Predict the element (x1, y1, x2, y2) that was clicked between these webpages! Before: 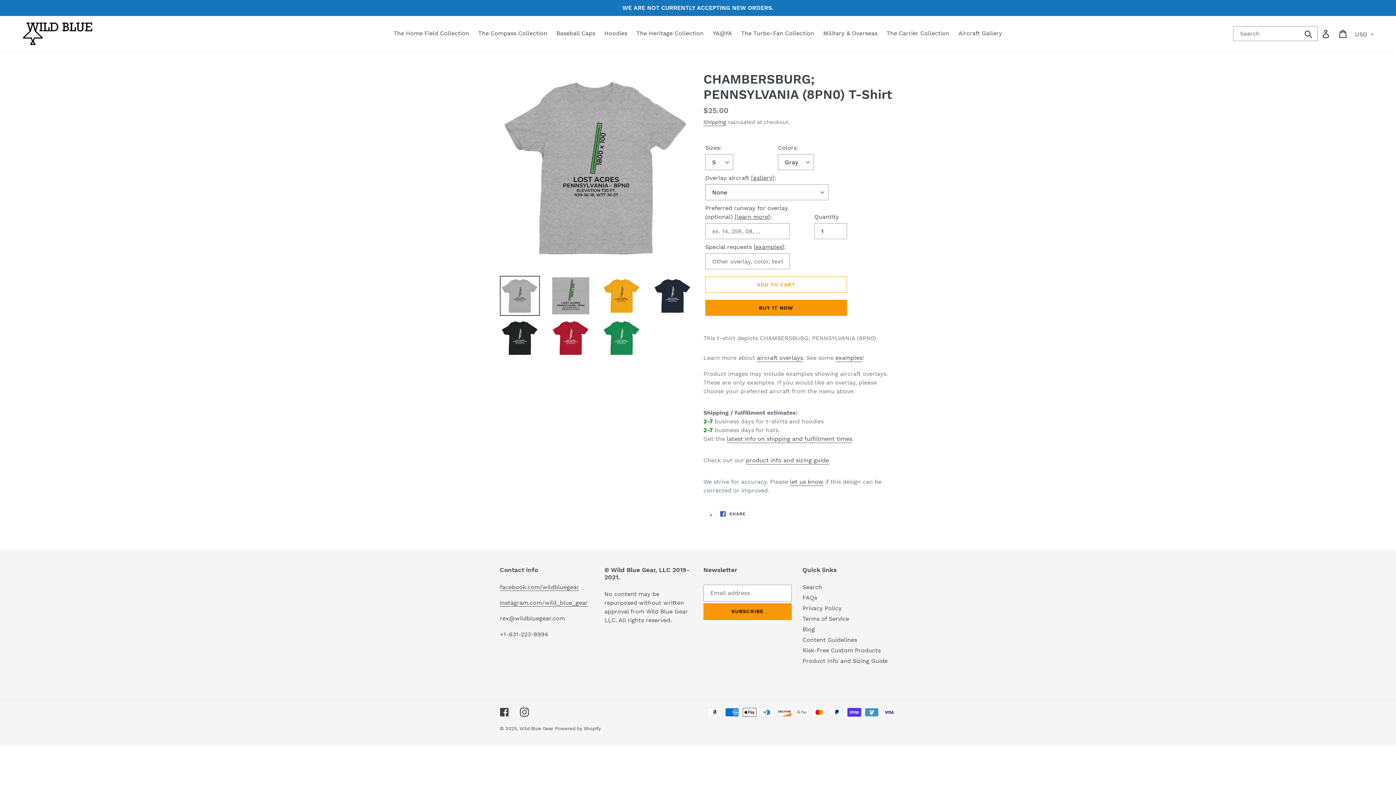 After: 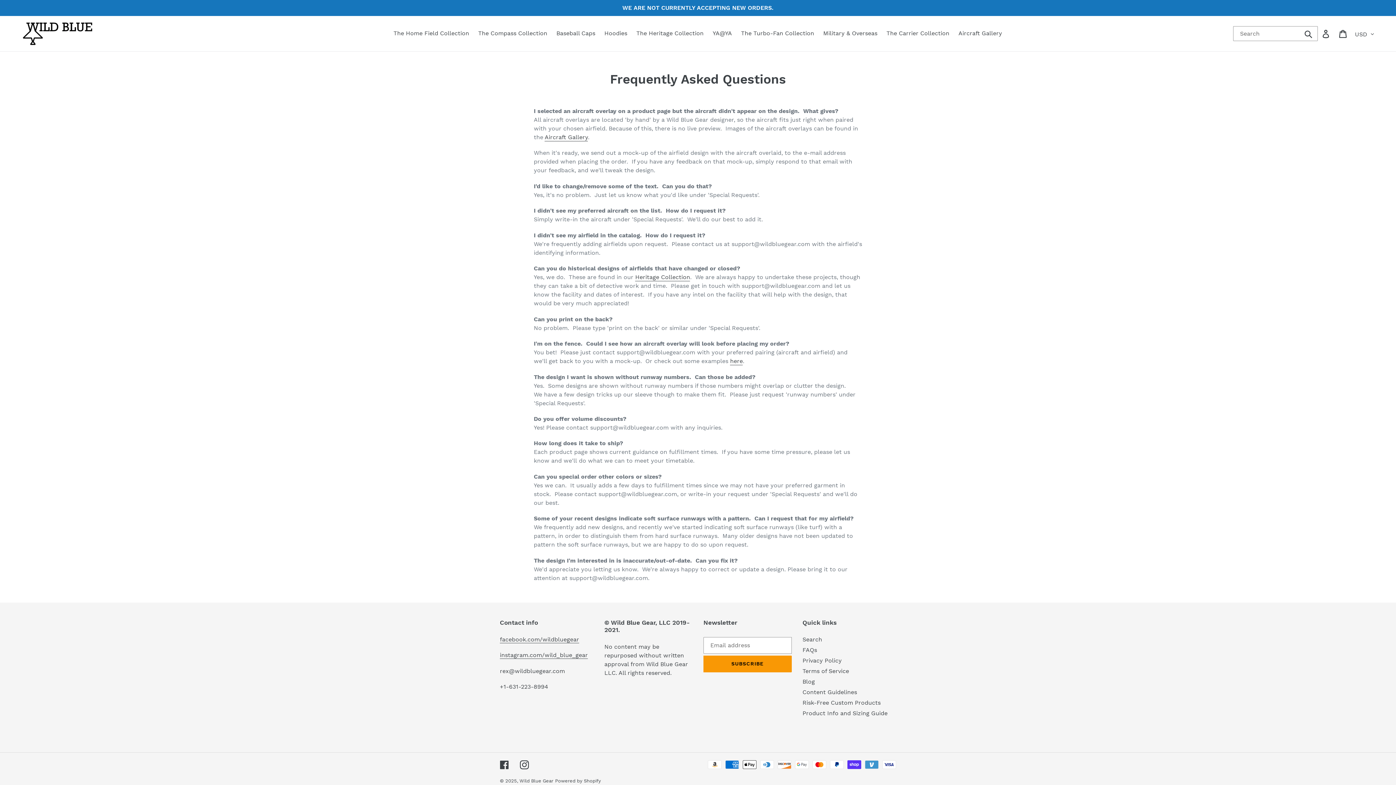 Action: bbox: (802, 594, 817, 601) label: FAQs